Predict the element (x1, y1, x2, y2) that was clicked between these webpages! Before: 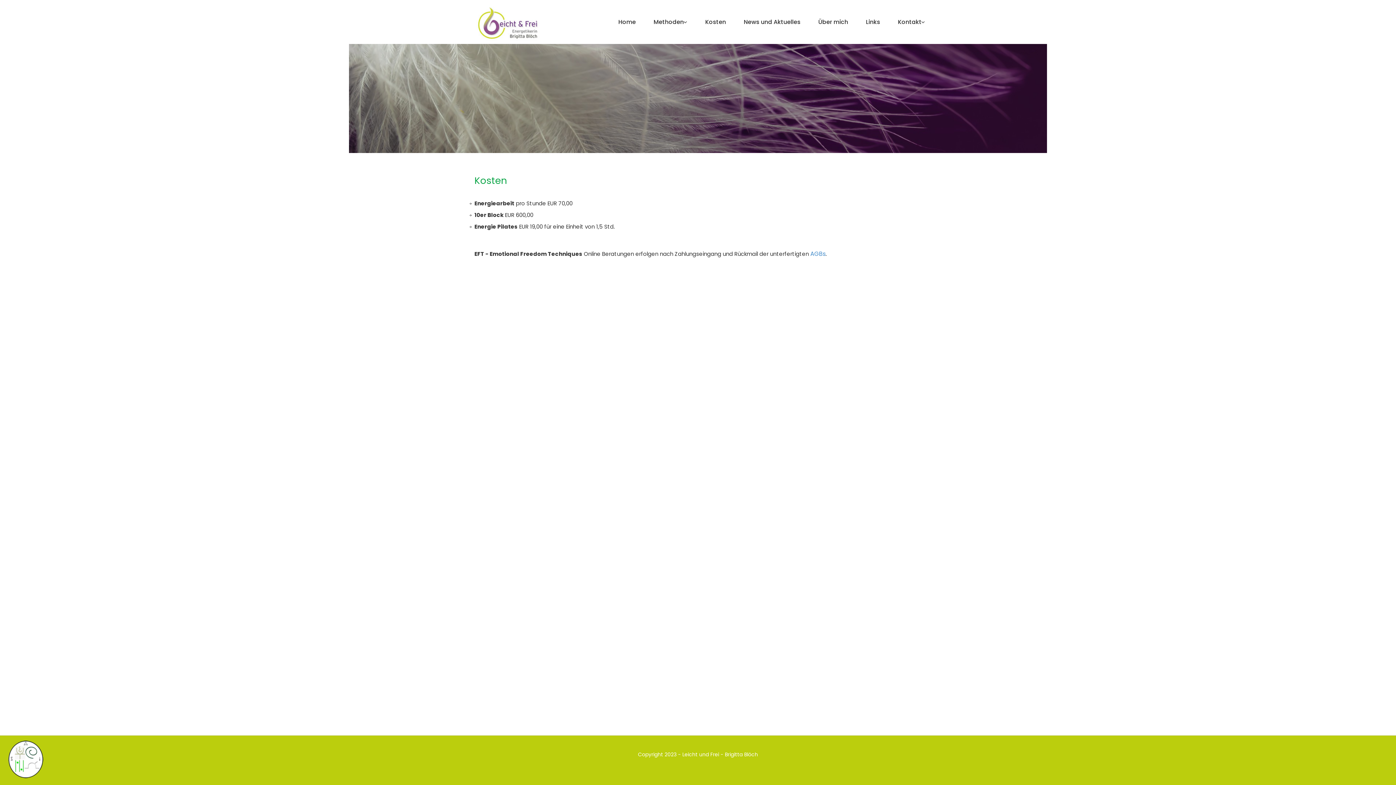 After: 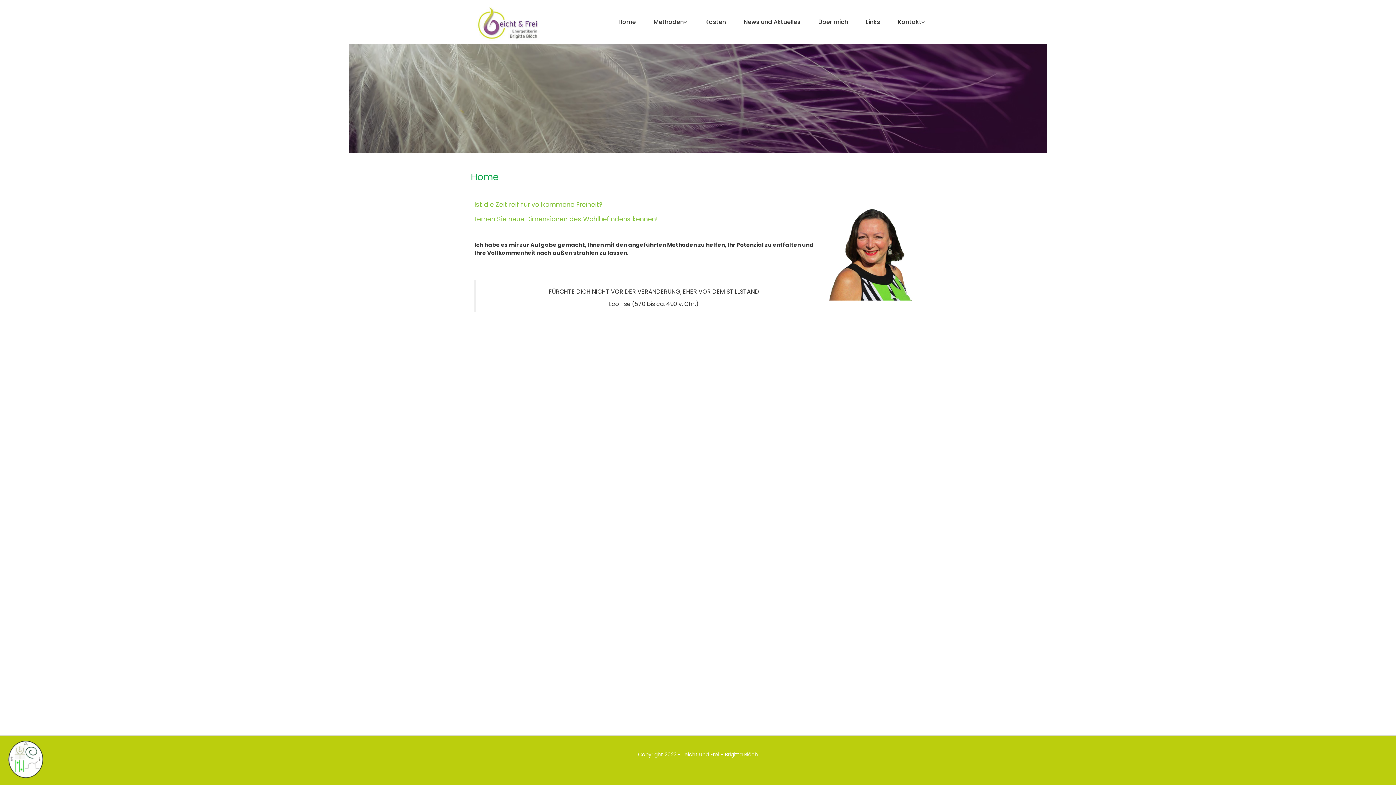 Action: label: Home bbox: (609, 0, 636, 44)